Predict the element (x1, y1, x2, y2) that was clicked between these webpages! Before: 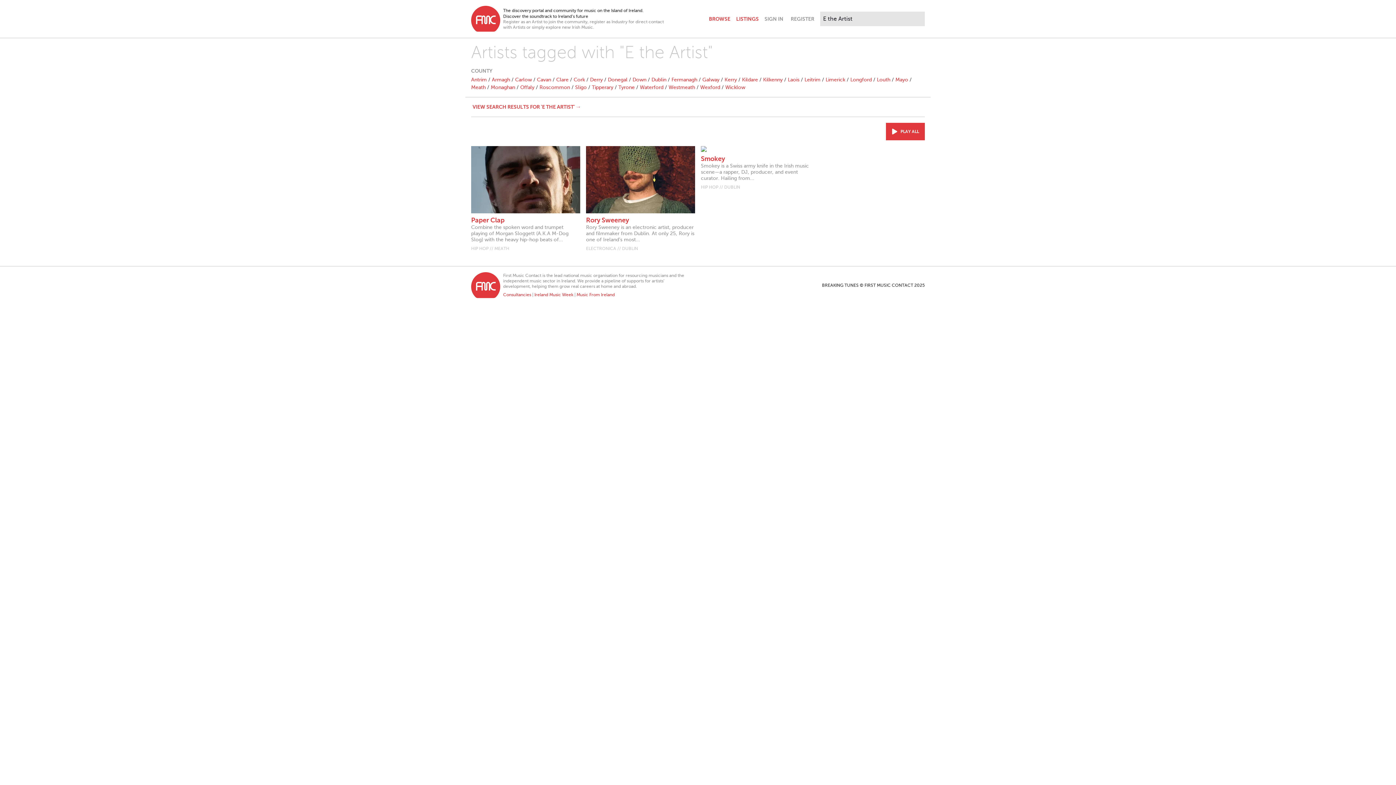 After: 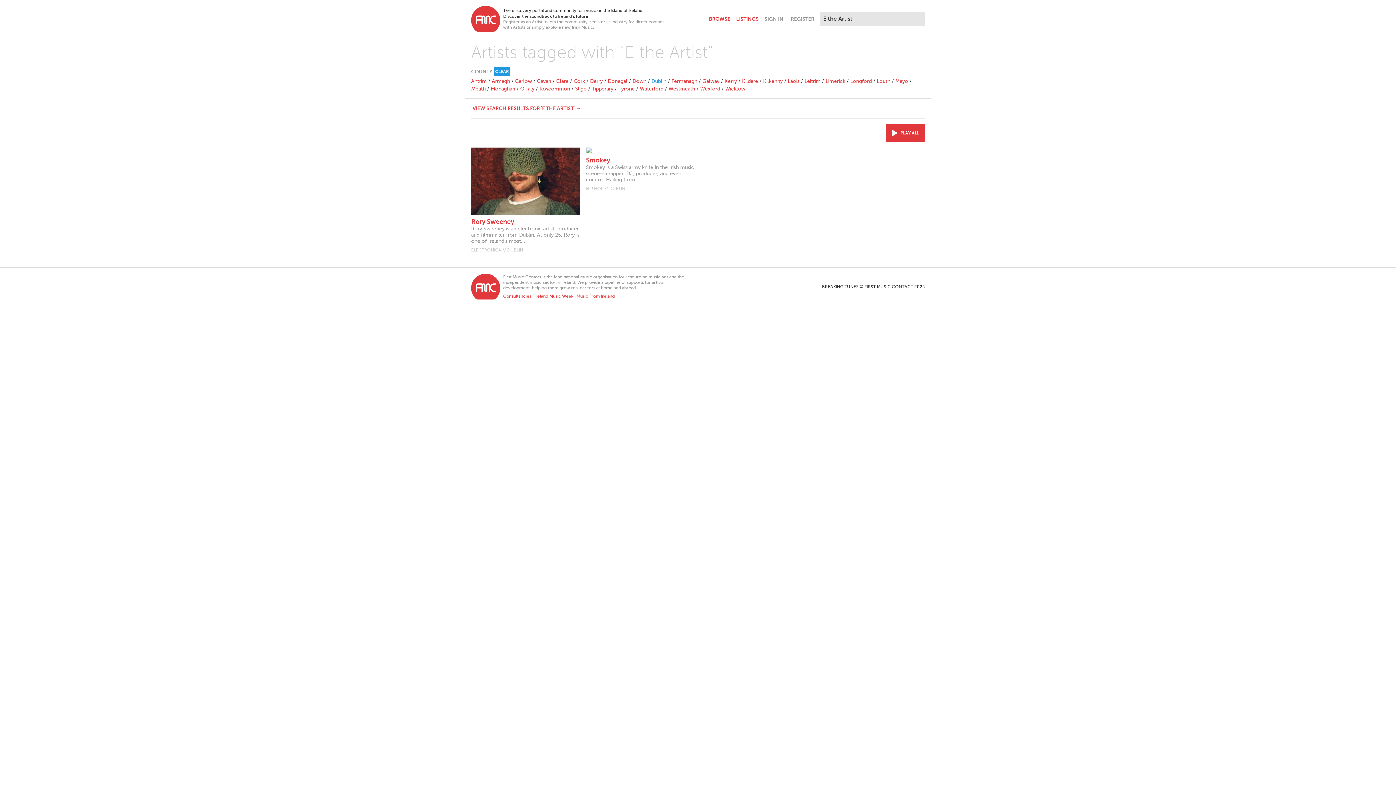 Action: label: Dublin bbox: (651, 77, 666, 82)